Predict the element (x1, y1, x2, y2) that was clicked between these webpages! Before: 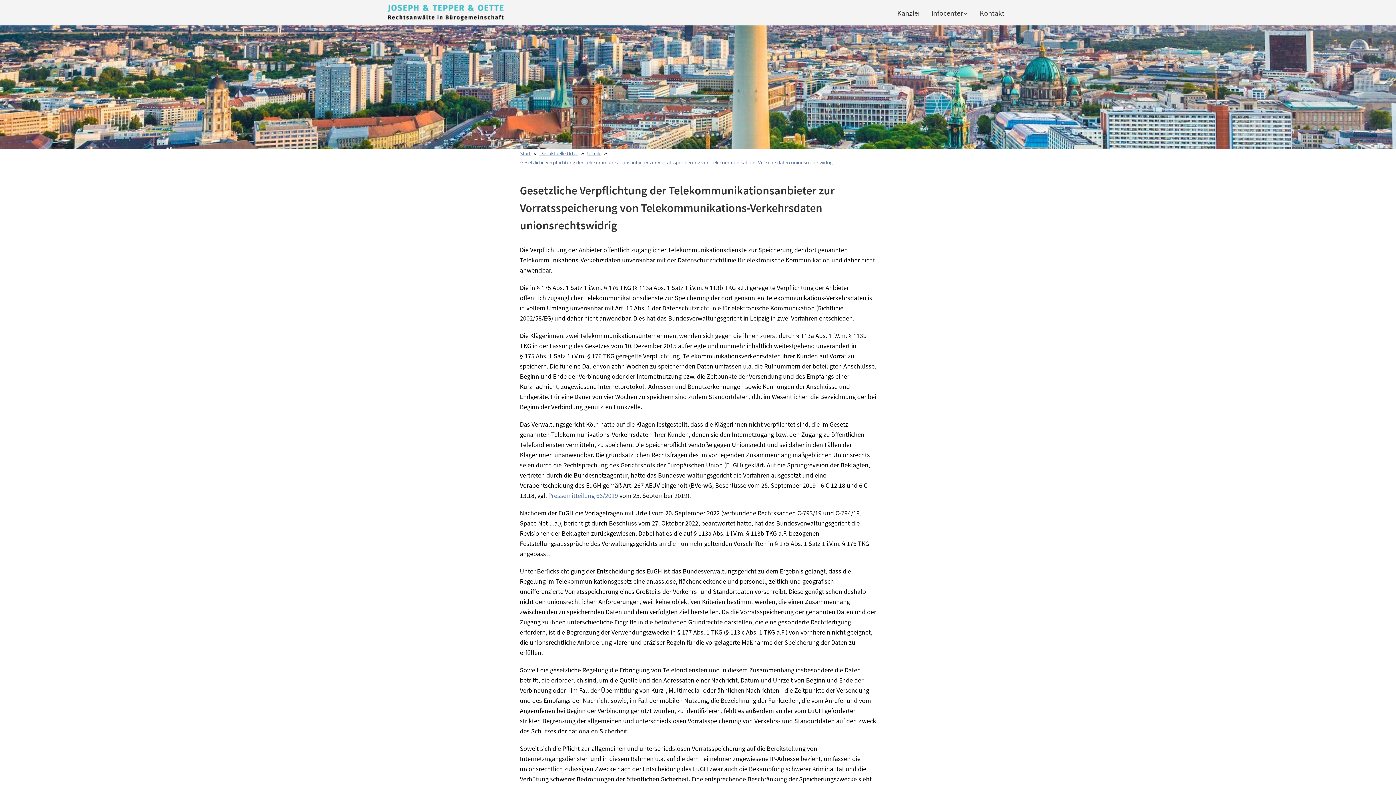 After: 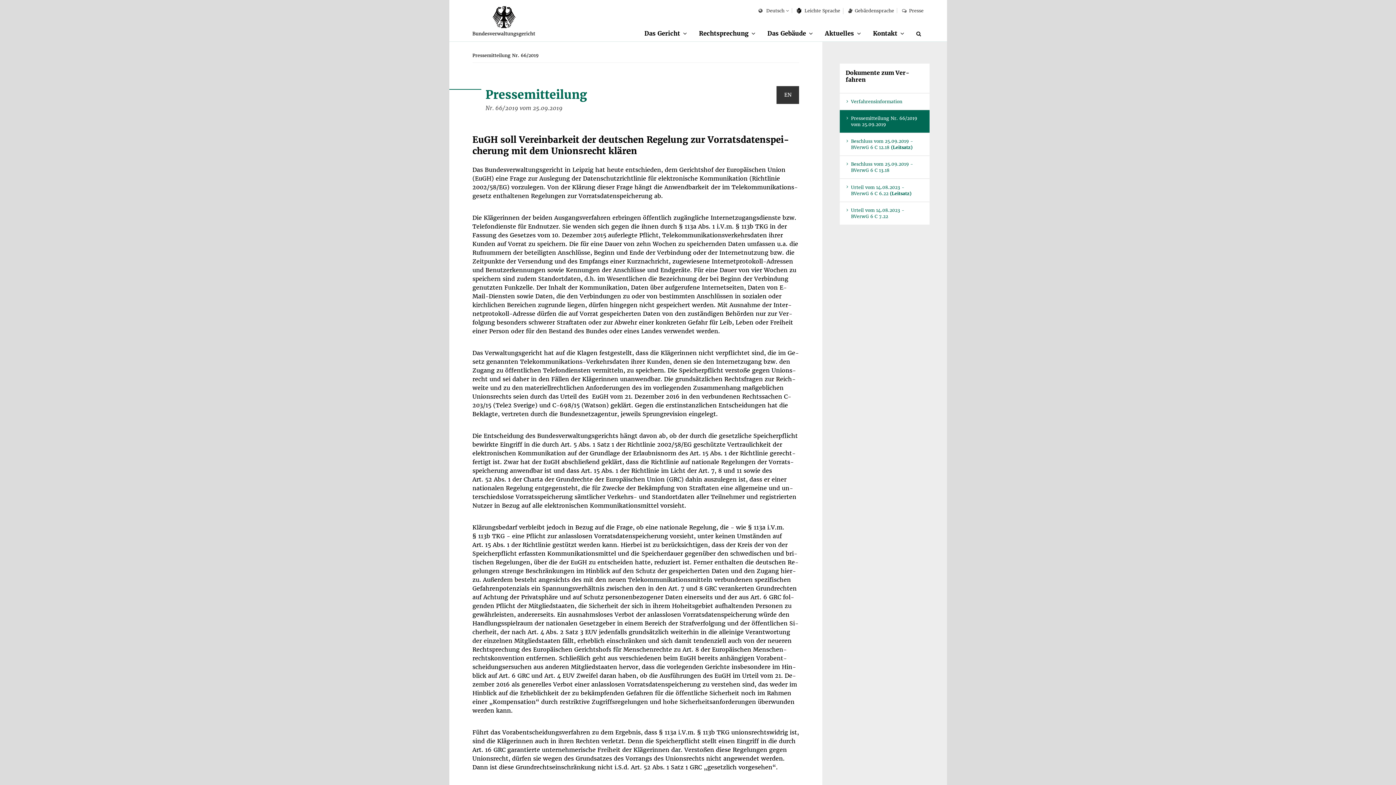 Action: label: Pressemitteilung 66/2019 bbox: (548, 491, 618, 500)